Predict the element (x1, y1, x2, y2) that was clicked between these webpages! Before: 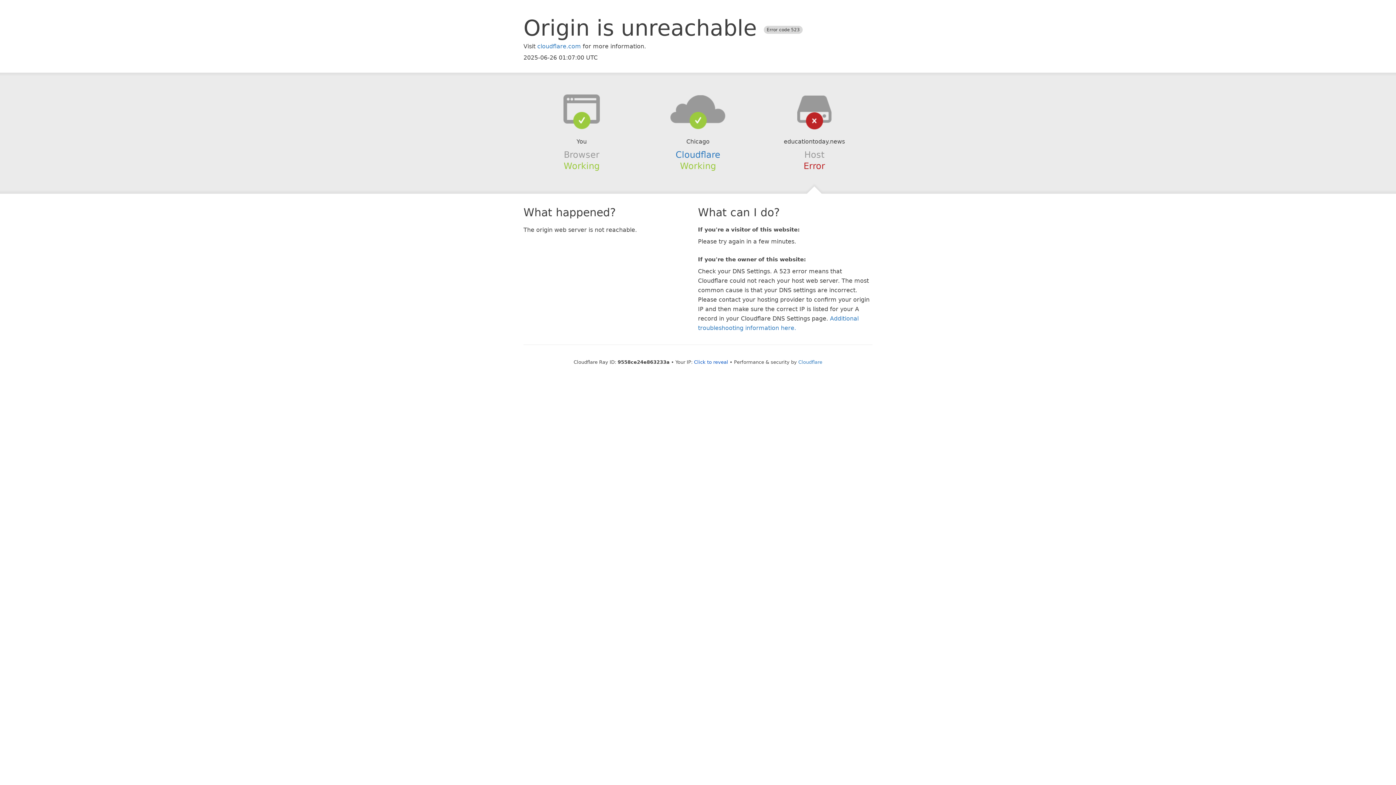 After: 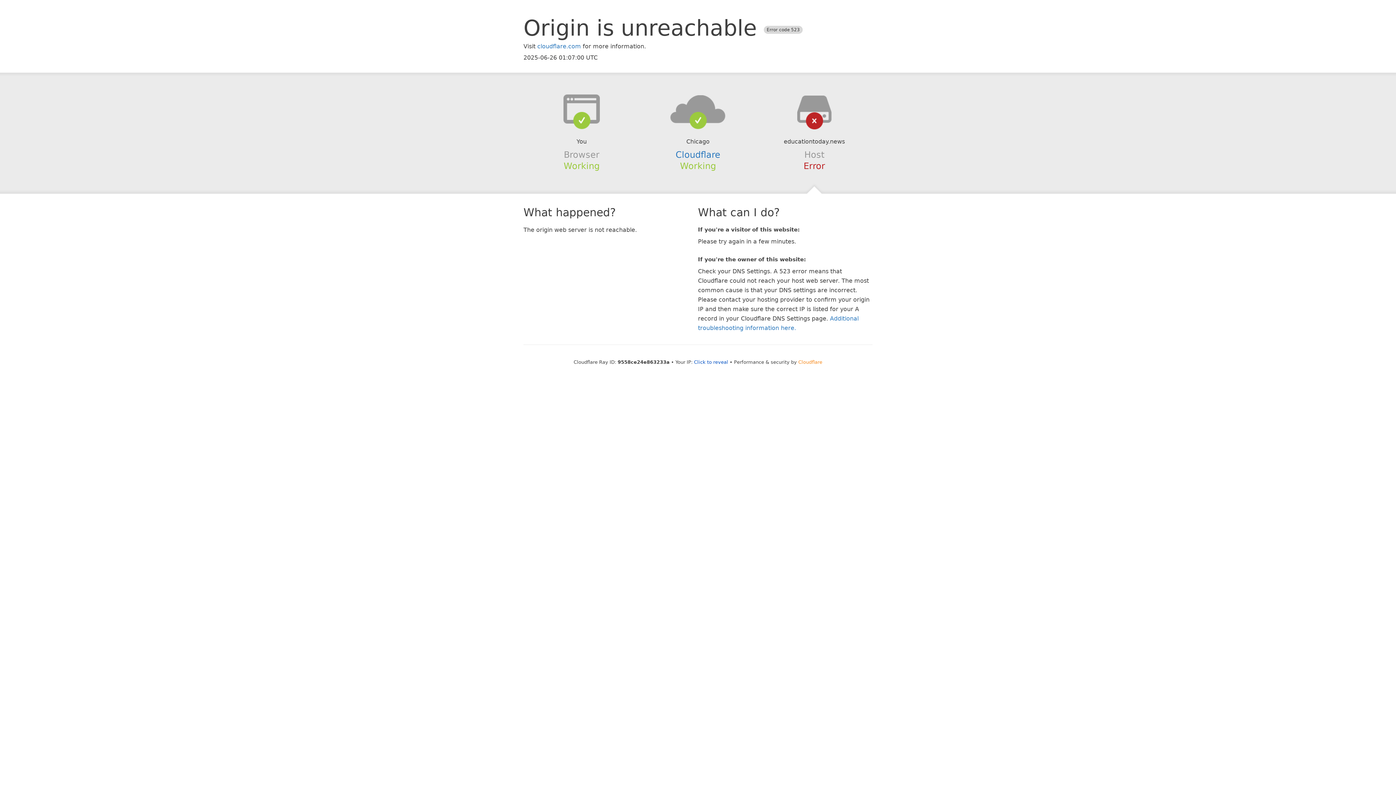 Action: bbox: (798, 359, 822, 364) label: Cloudflare